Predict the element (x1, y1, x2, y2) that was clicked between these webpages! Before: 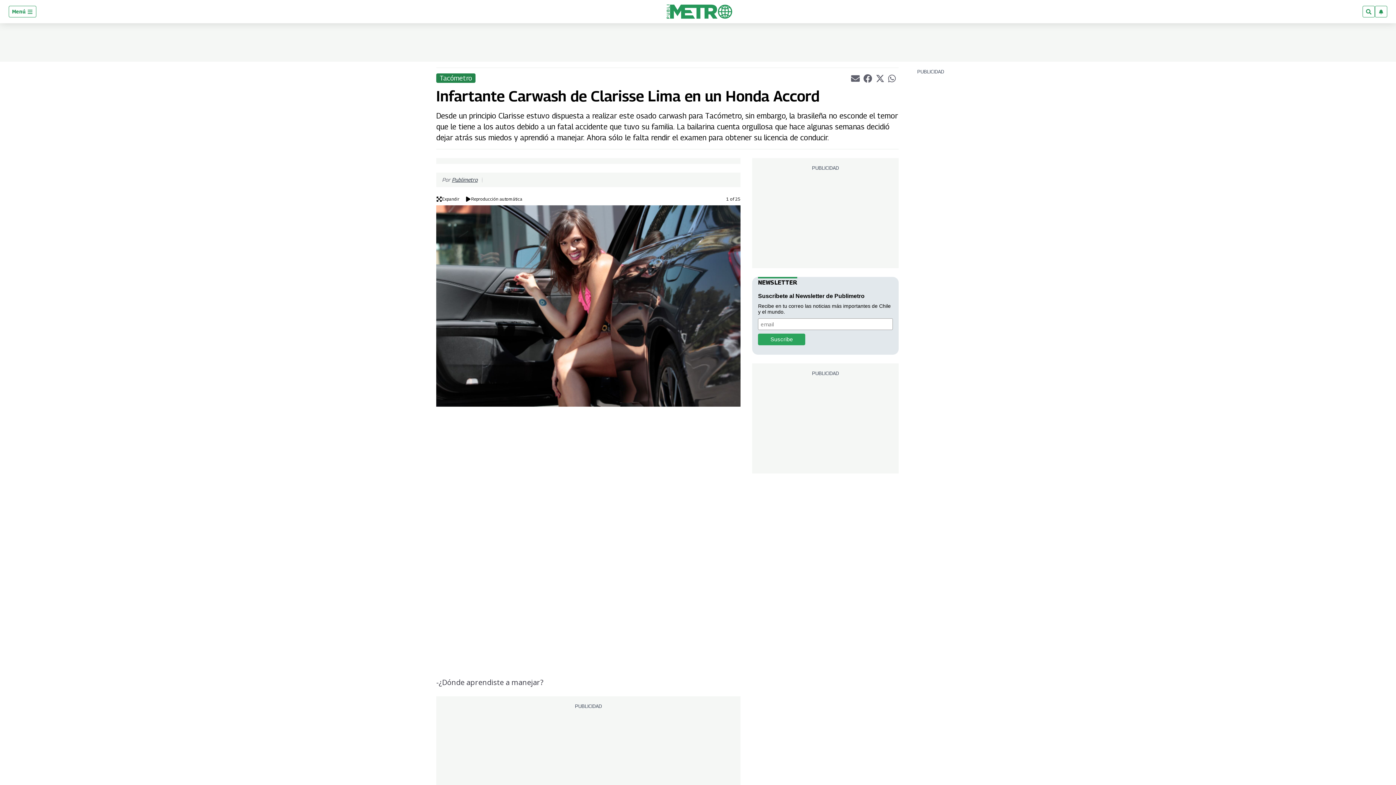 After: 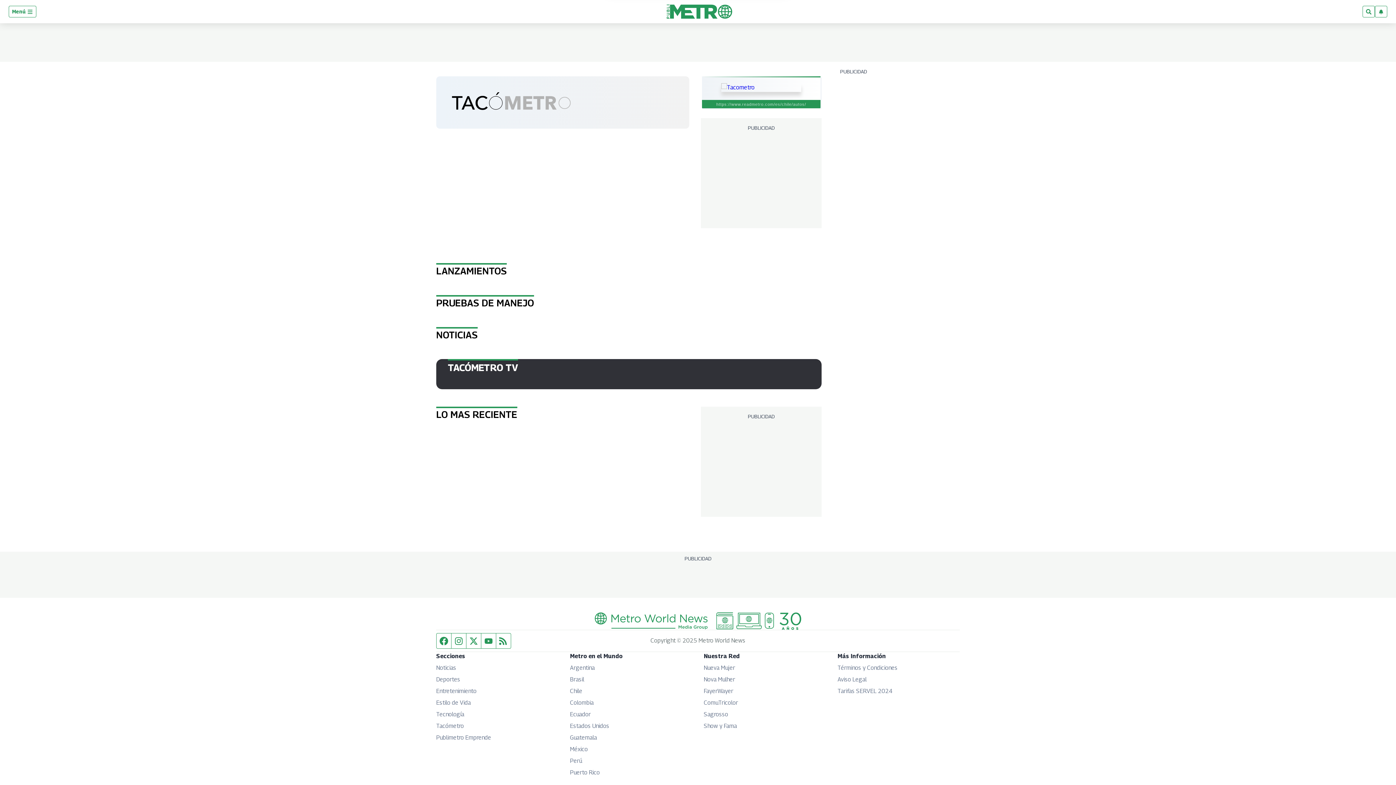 Action: label: Tacómetro bbox: (436, 73, 475, 82)